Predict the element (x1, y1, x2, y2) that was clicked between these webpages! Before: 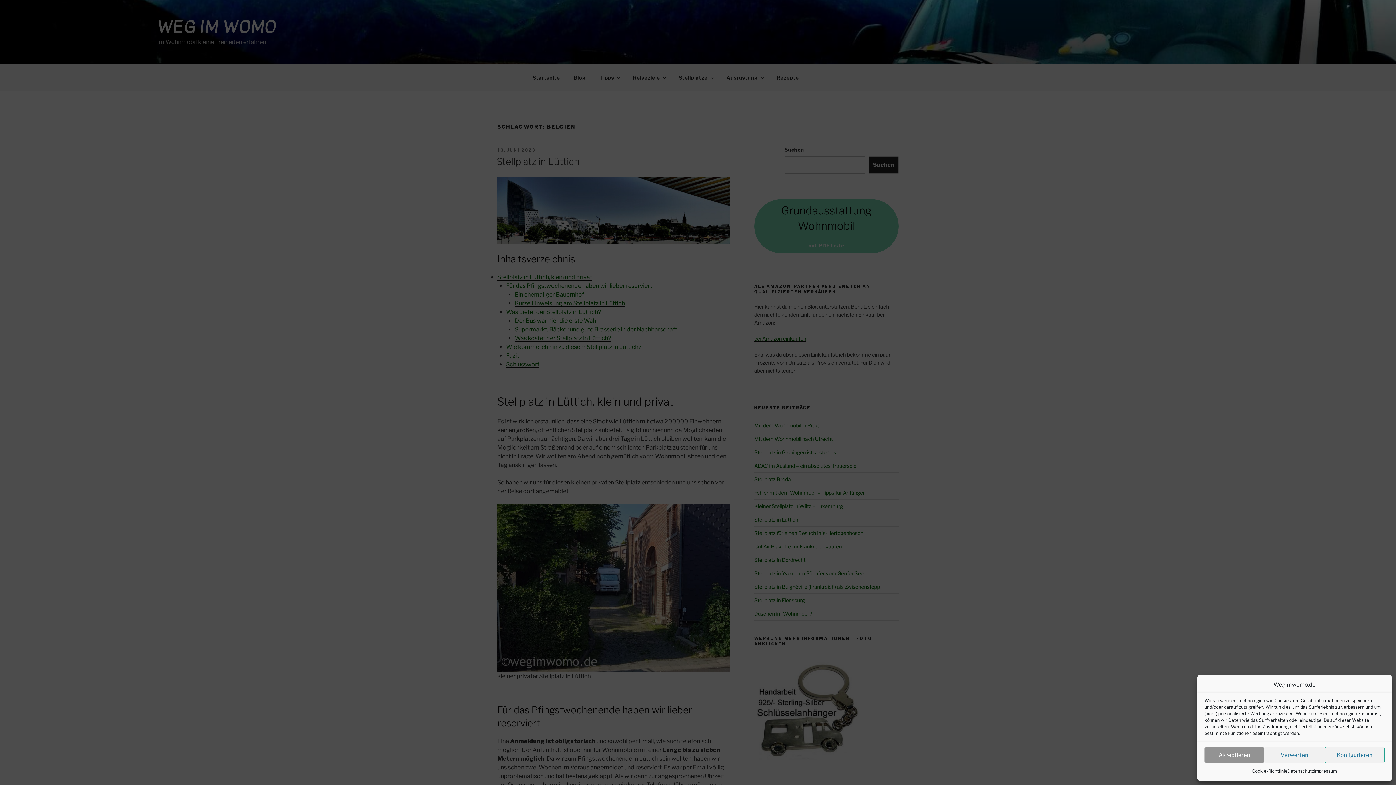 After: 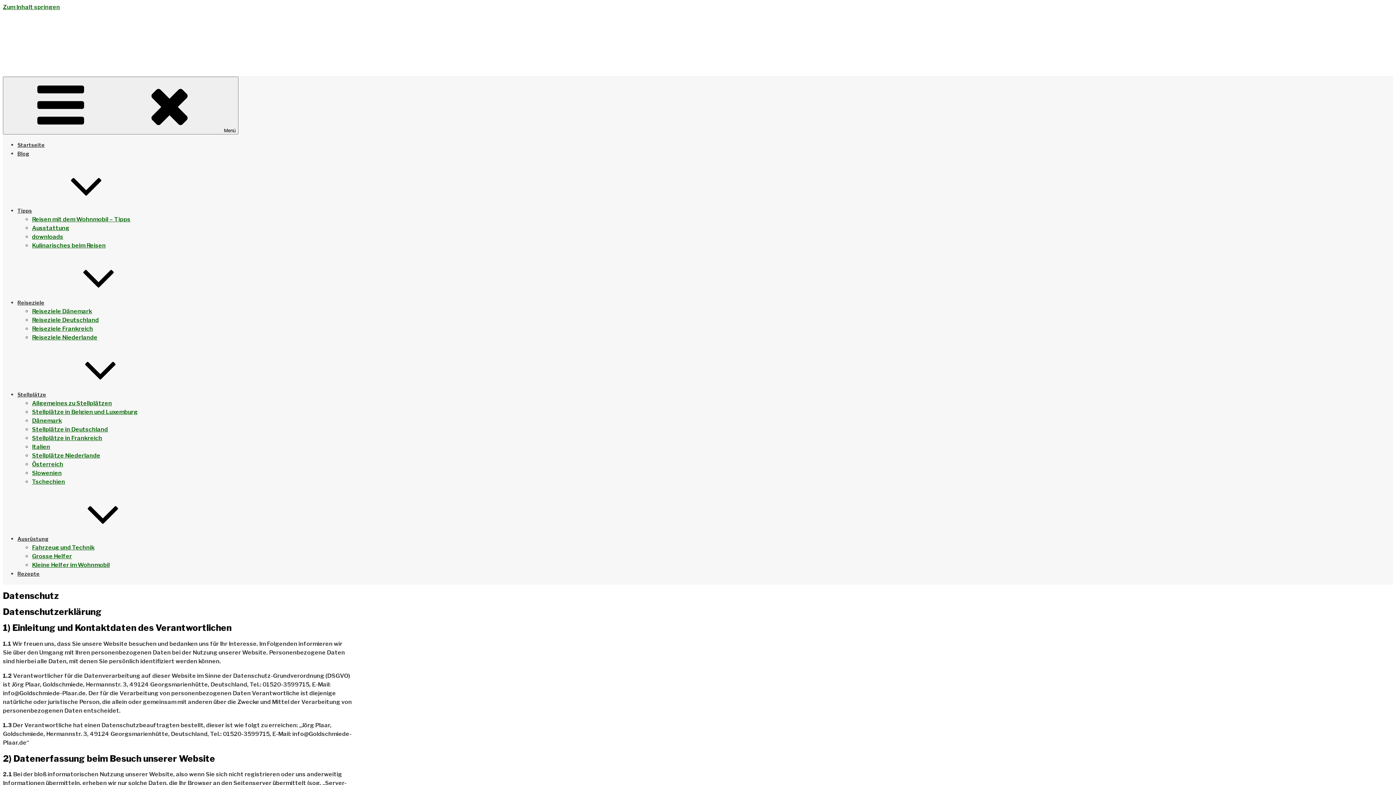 Action: bbox: (1287, 767, 1314, 776) label: Datenschutz